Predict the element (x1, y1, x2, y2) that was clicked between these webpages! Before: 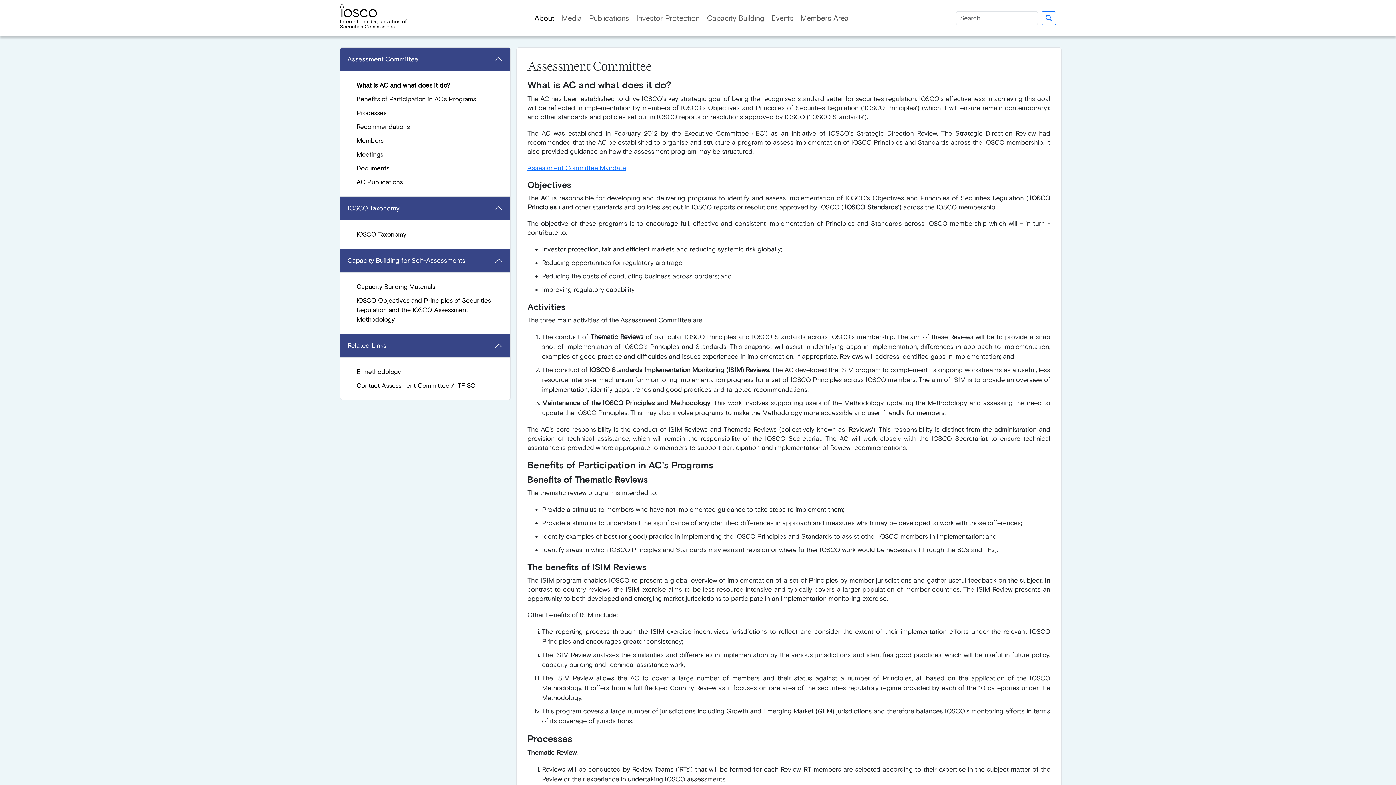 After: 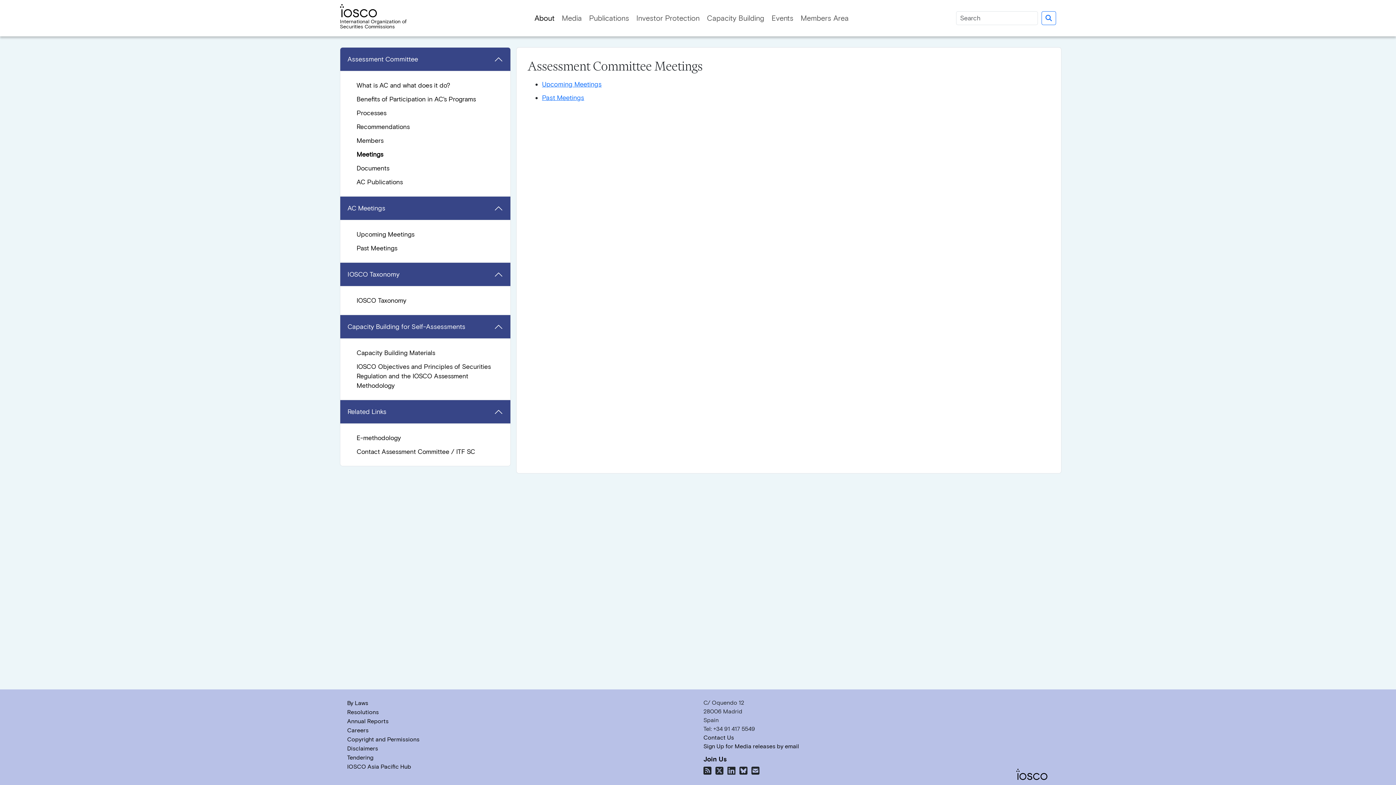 Action: label: Meetings bbox: (356, 150, 383, 158)